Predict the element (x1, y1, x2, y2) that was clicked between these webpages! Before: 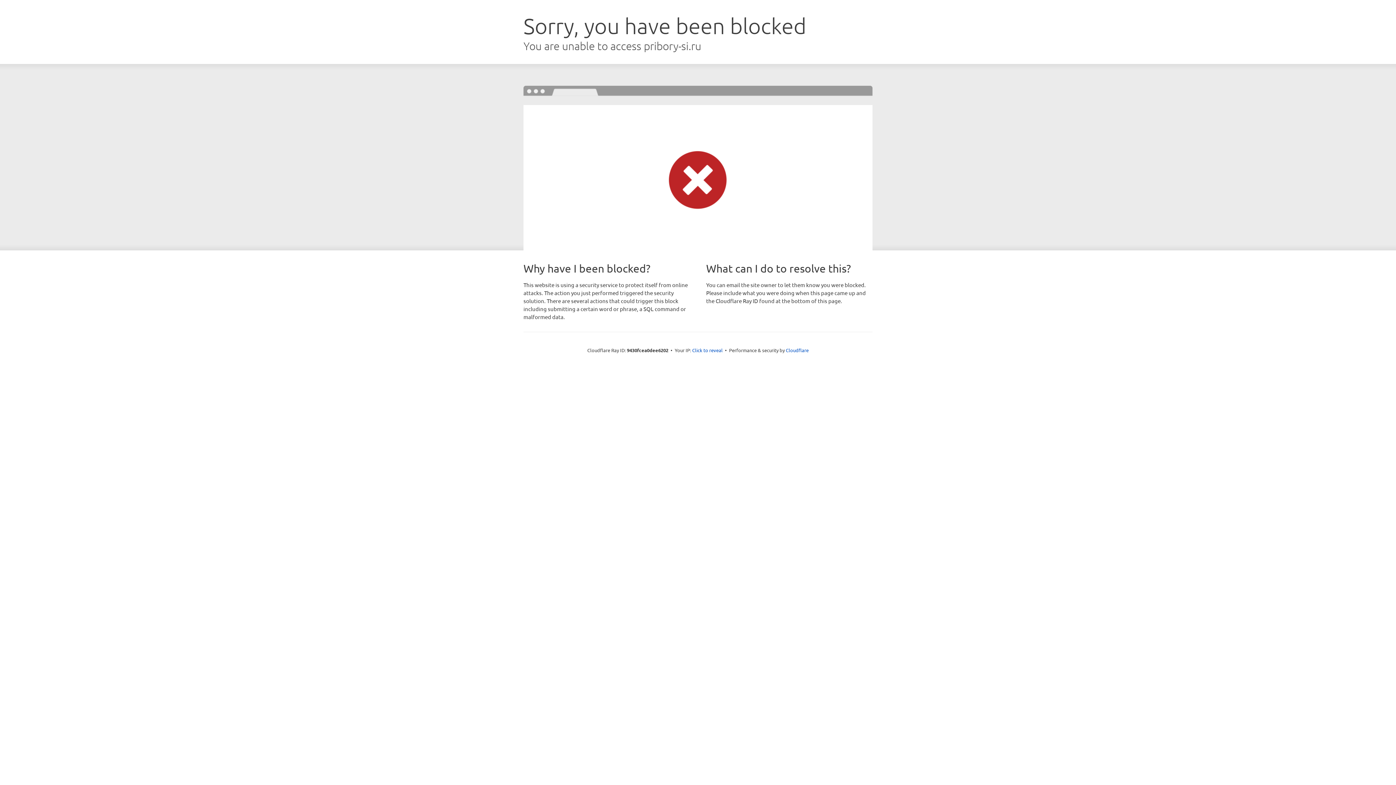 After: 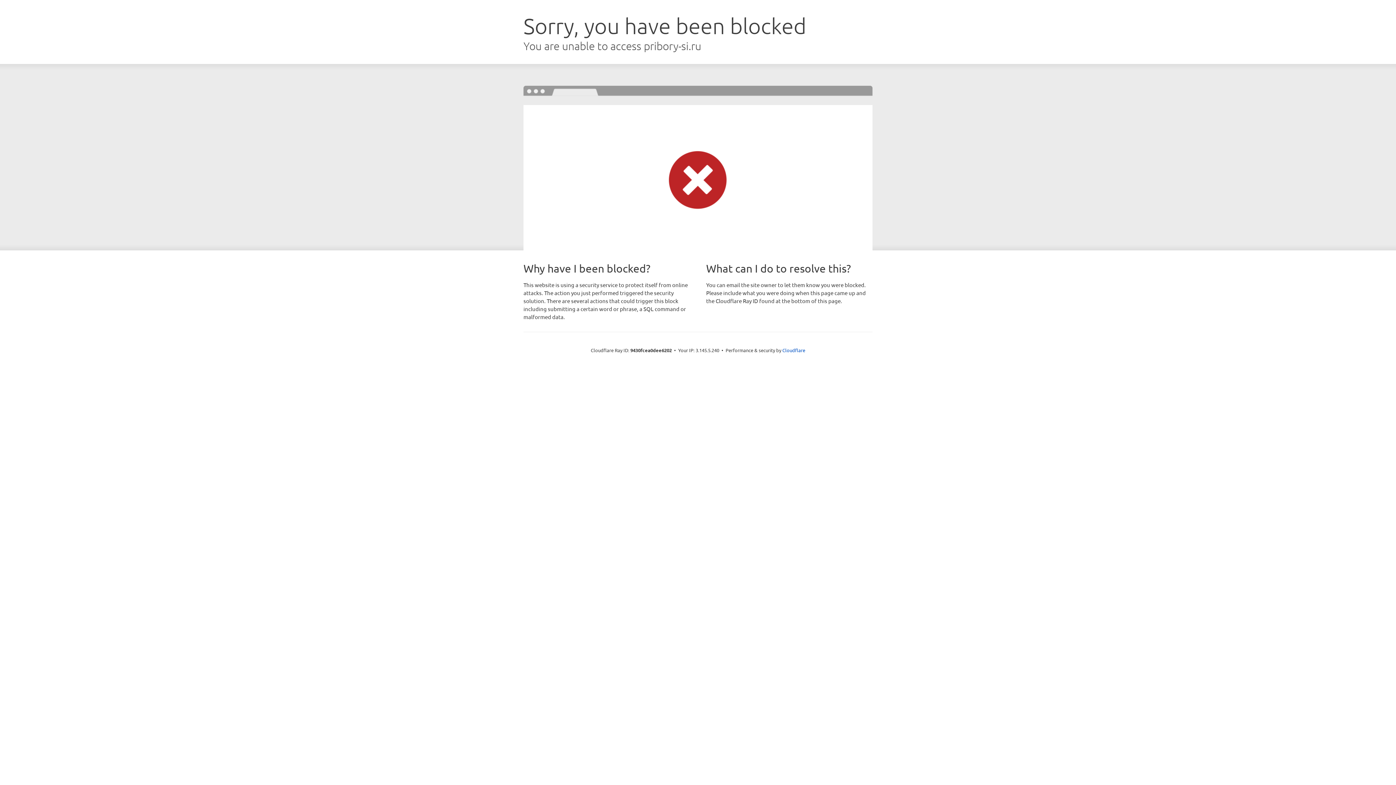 Action: bbox: (692, 346, 722, 353) label: Click to reveal